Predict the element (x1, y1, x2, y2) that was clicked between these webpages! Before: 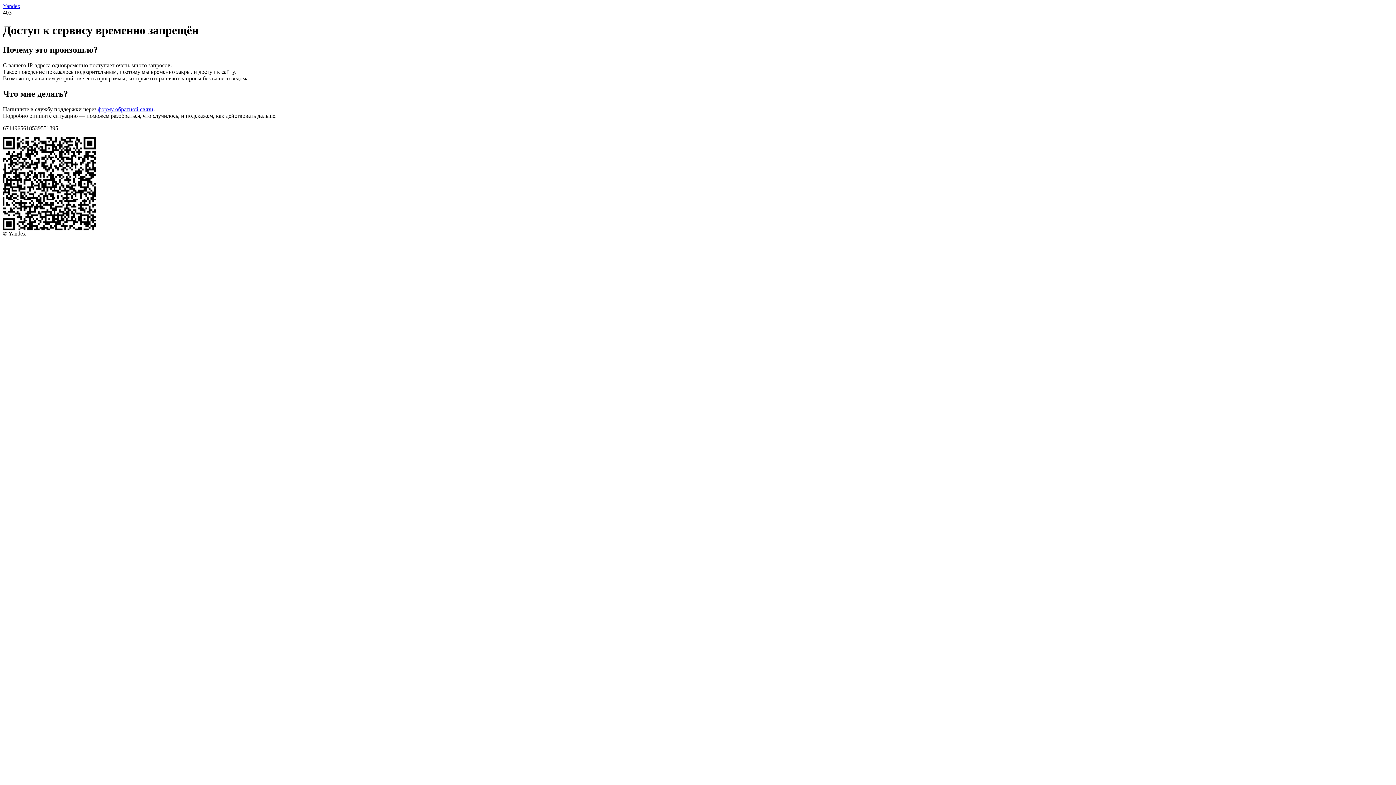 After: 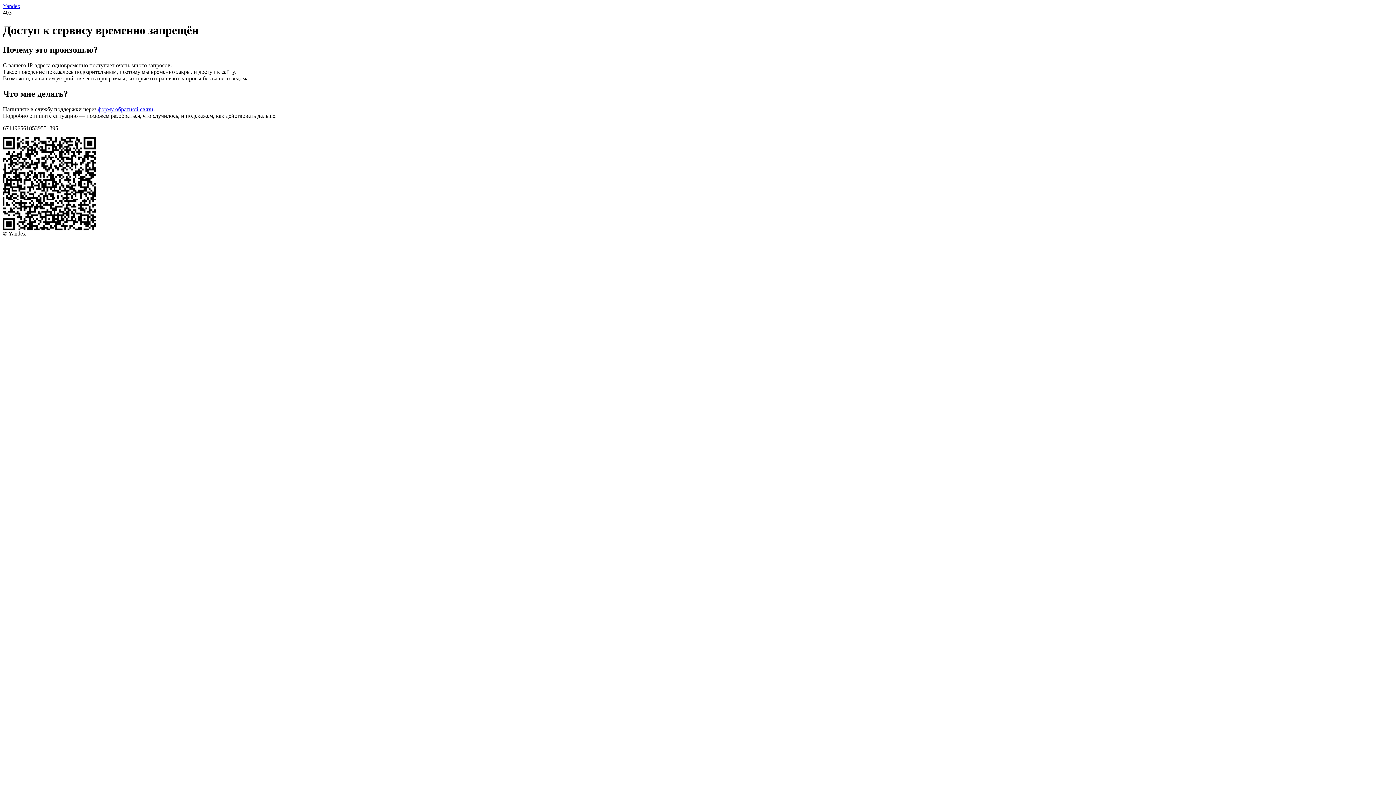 Action: label: форму обратной связи bbox: (97, 106, 153, 112)